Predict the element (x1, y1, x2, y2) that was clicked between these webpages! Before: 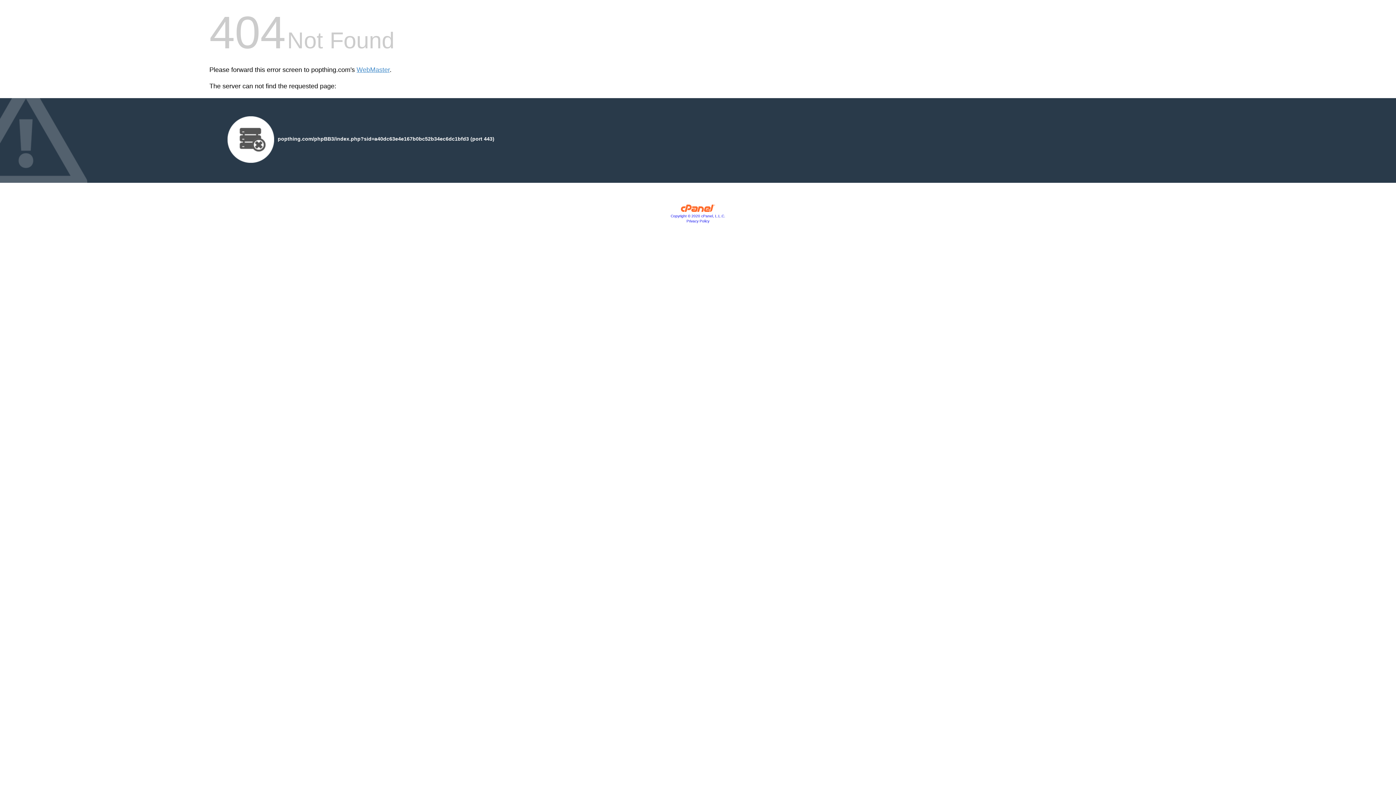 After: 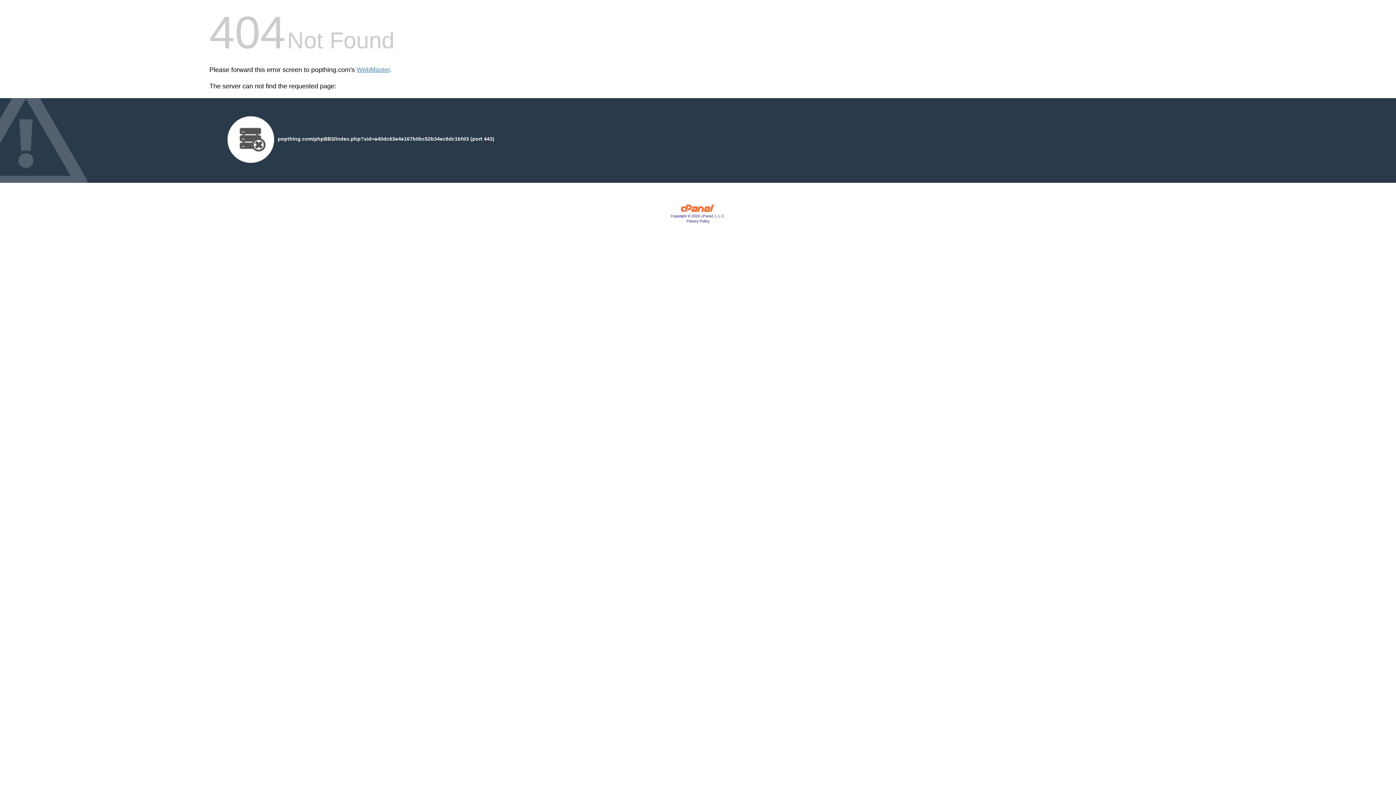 Action: label: Copyright © 2020 cPanel, L.L.C. bbox: (670, 214, 725, 218)